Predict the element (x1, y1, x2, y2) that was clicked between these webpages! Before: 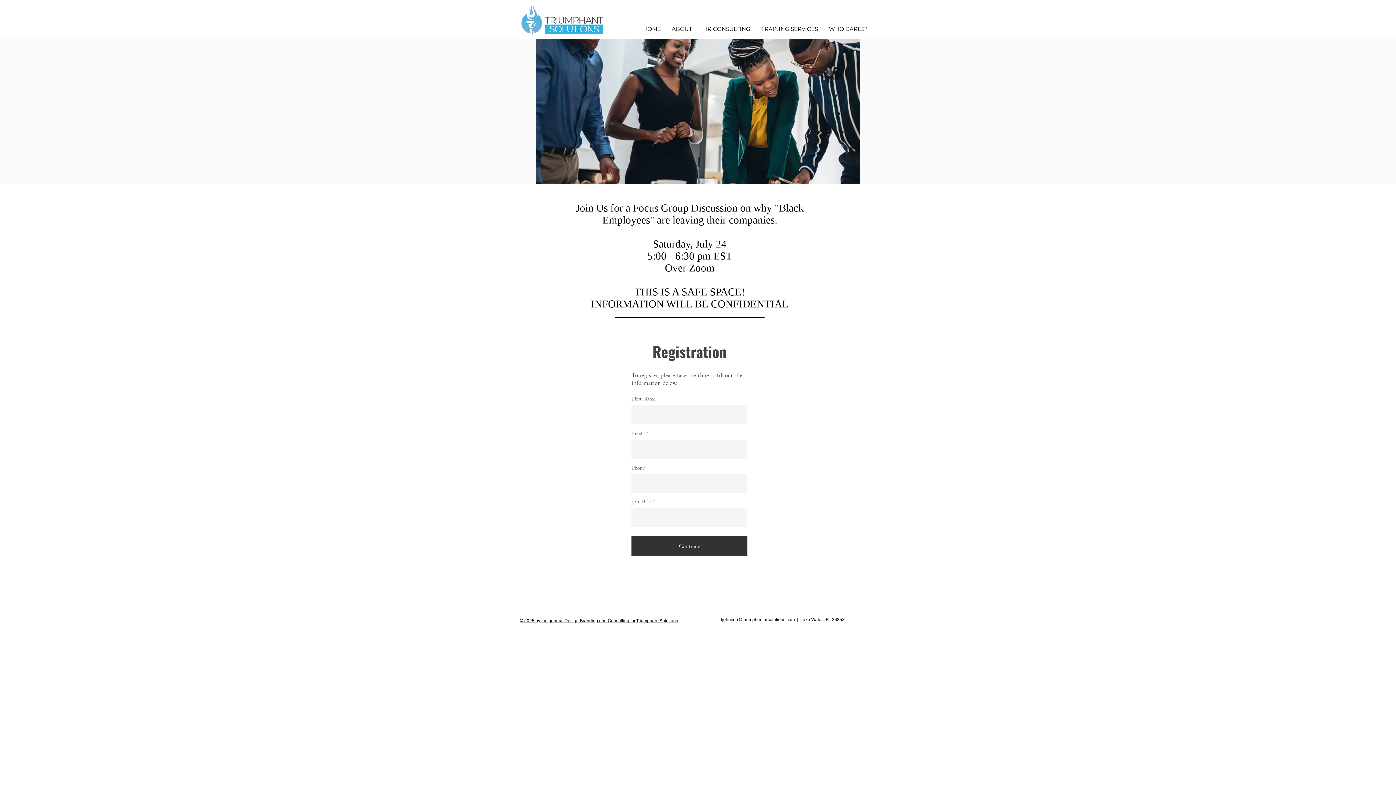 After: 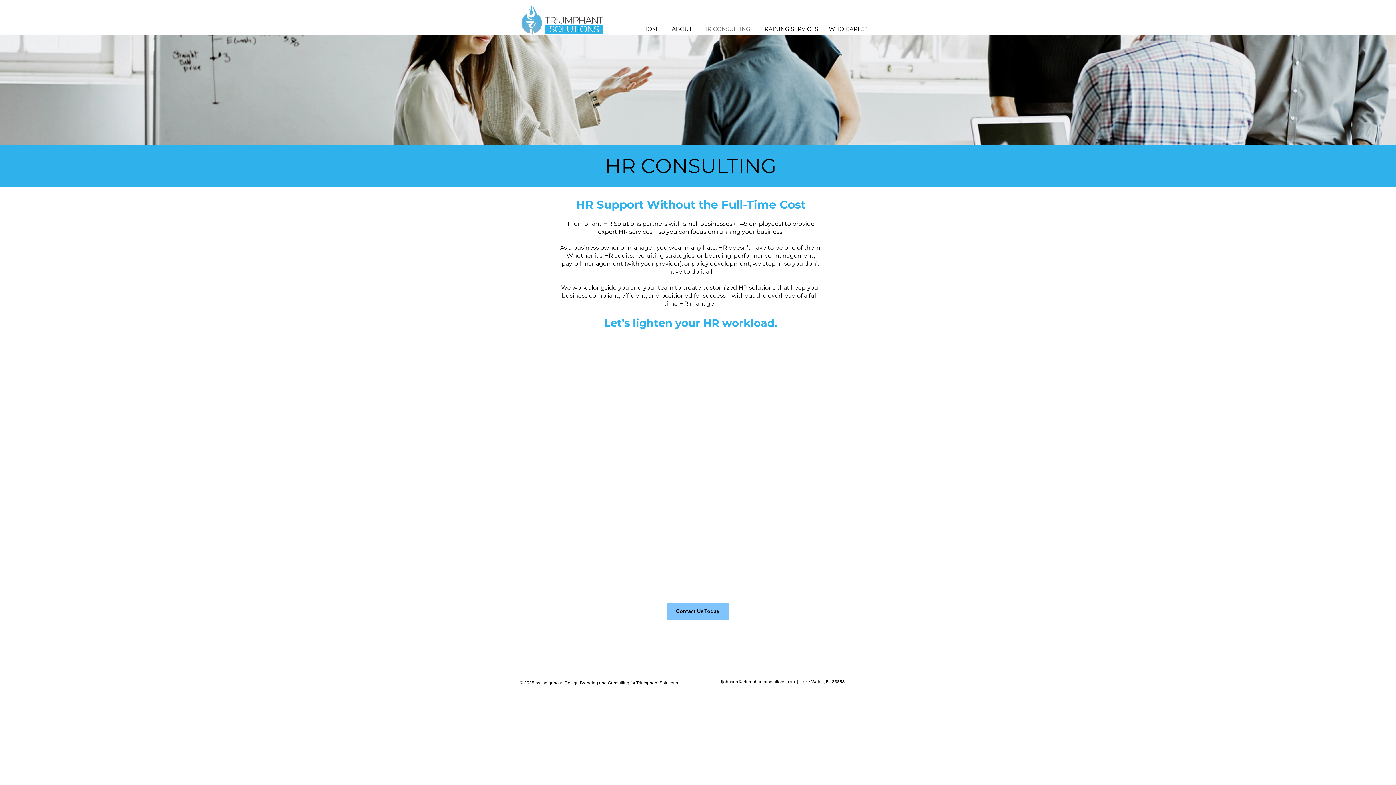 Action: bbox: (697, 22, 756, 34) label: HR CONSULTING